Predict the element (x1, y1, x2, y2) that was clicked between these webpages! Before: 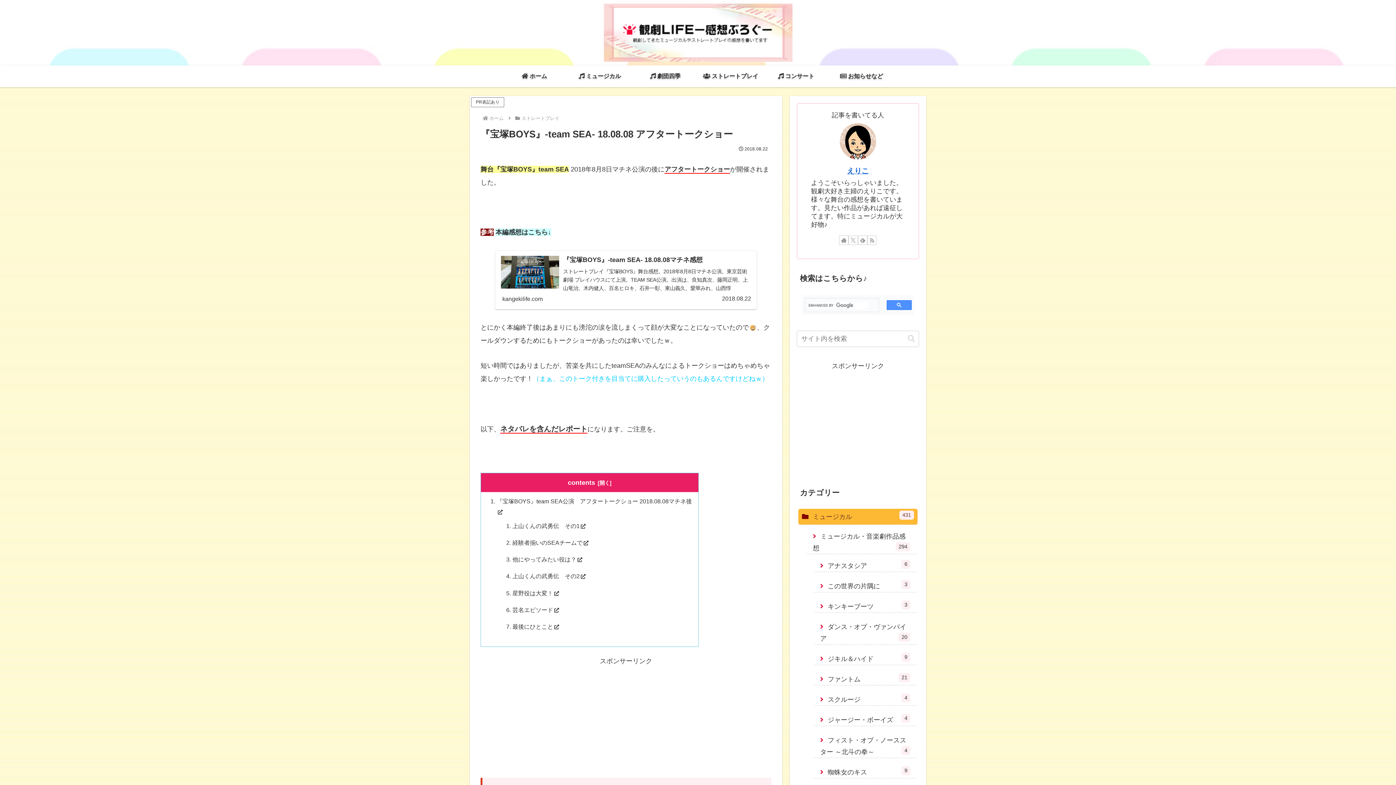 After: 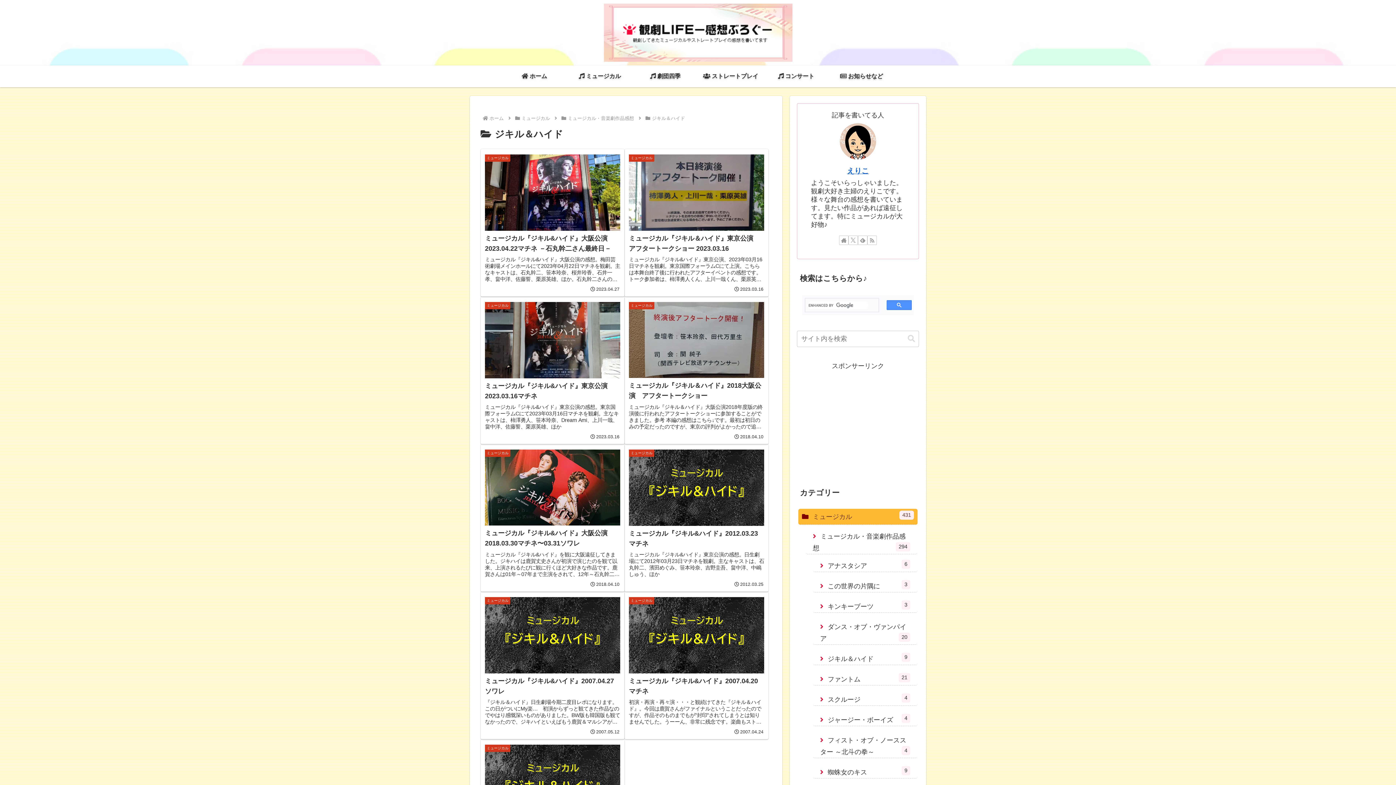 Action: bbox: (813, 653, 917, 665) label: ジキル＆ハイド
9